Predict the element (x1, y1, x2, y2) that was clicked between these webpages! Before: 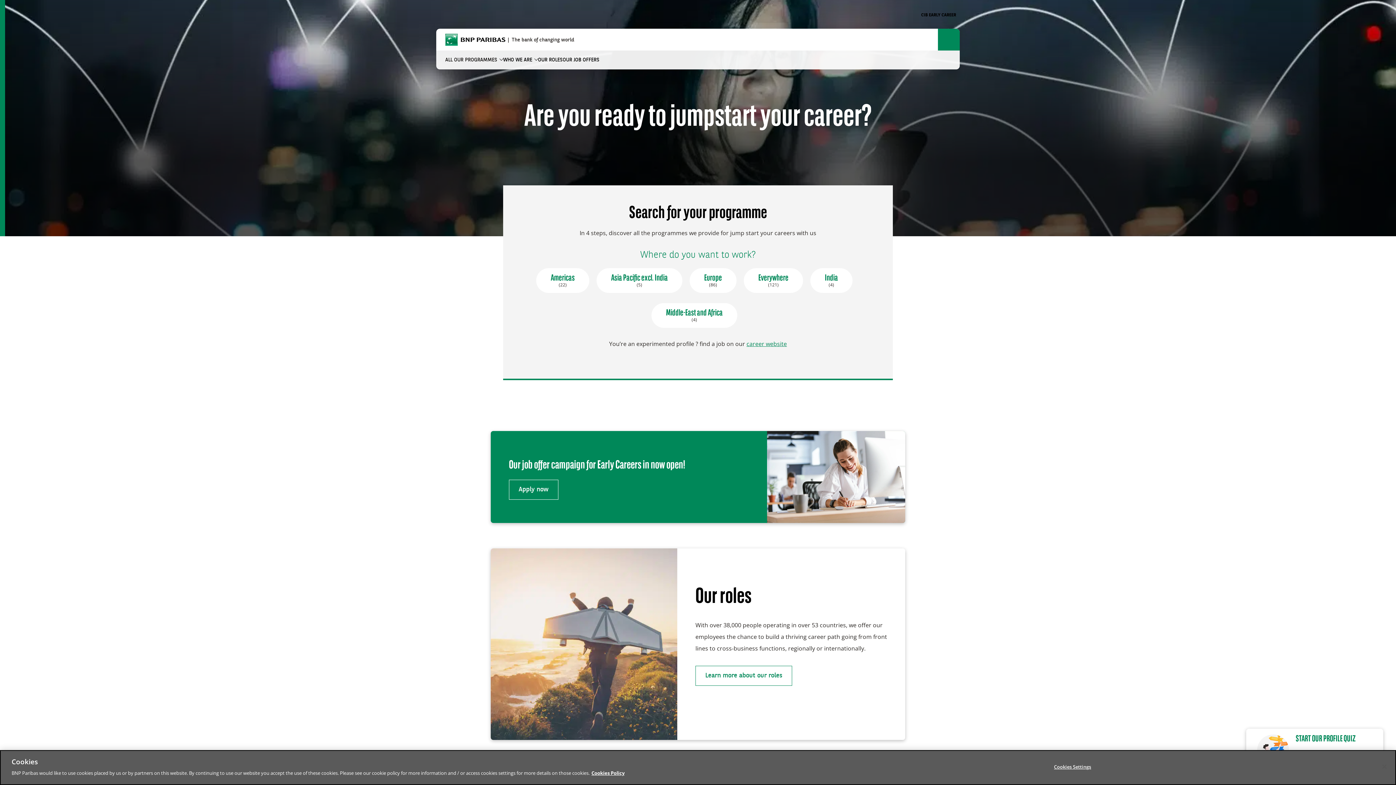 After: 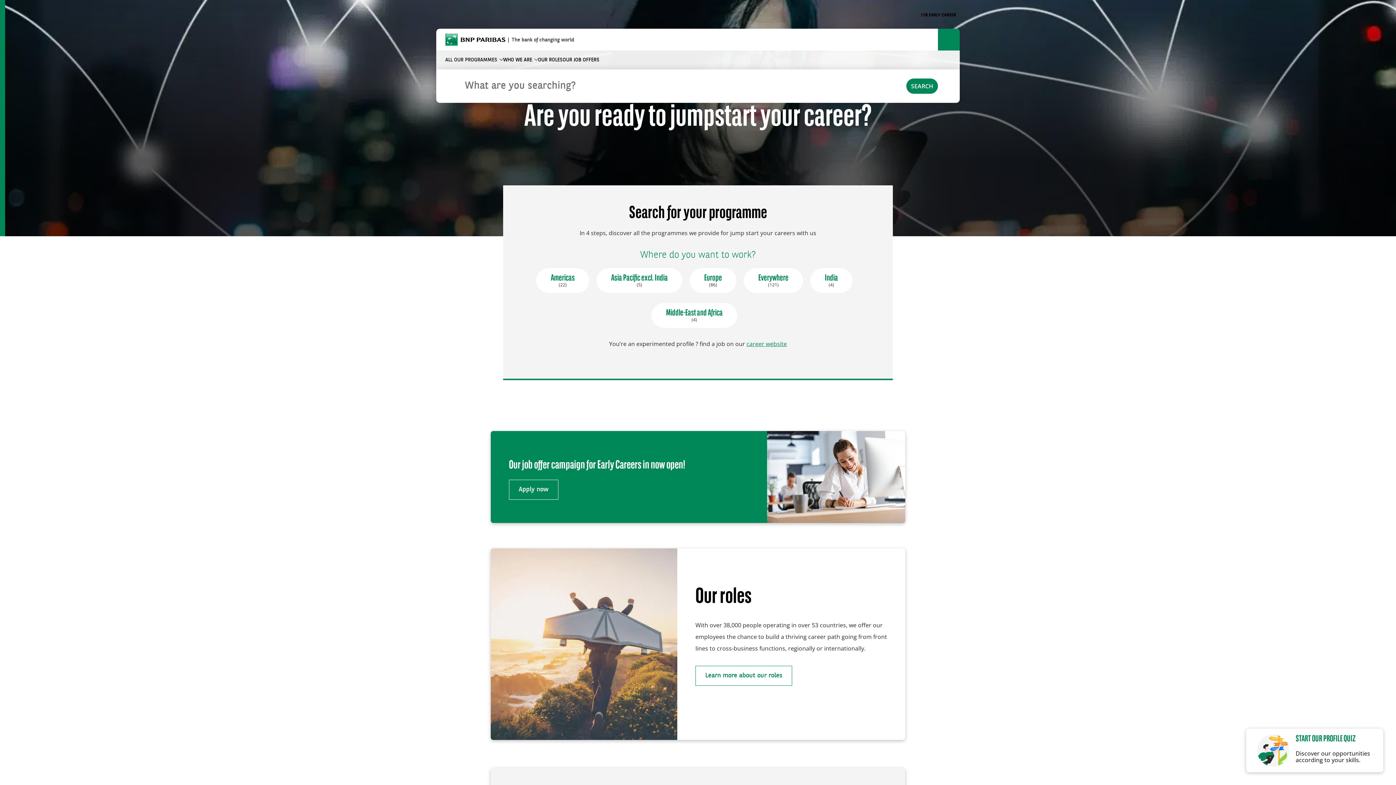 Action: label: Search bbox: (938, 28, 960, 50)